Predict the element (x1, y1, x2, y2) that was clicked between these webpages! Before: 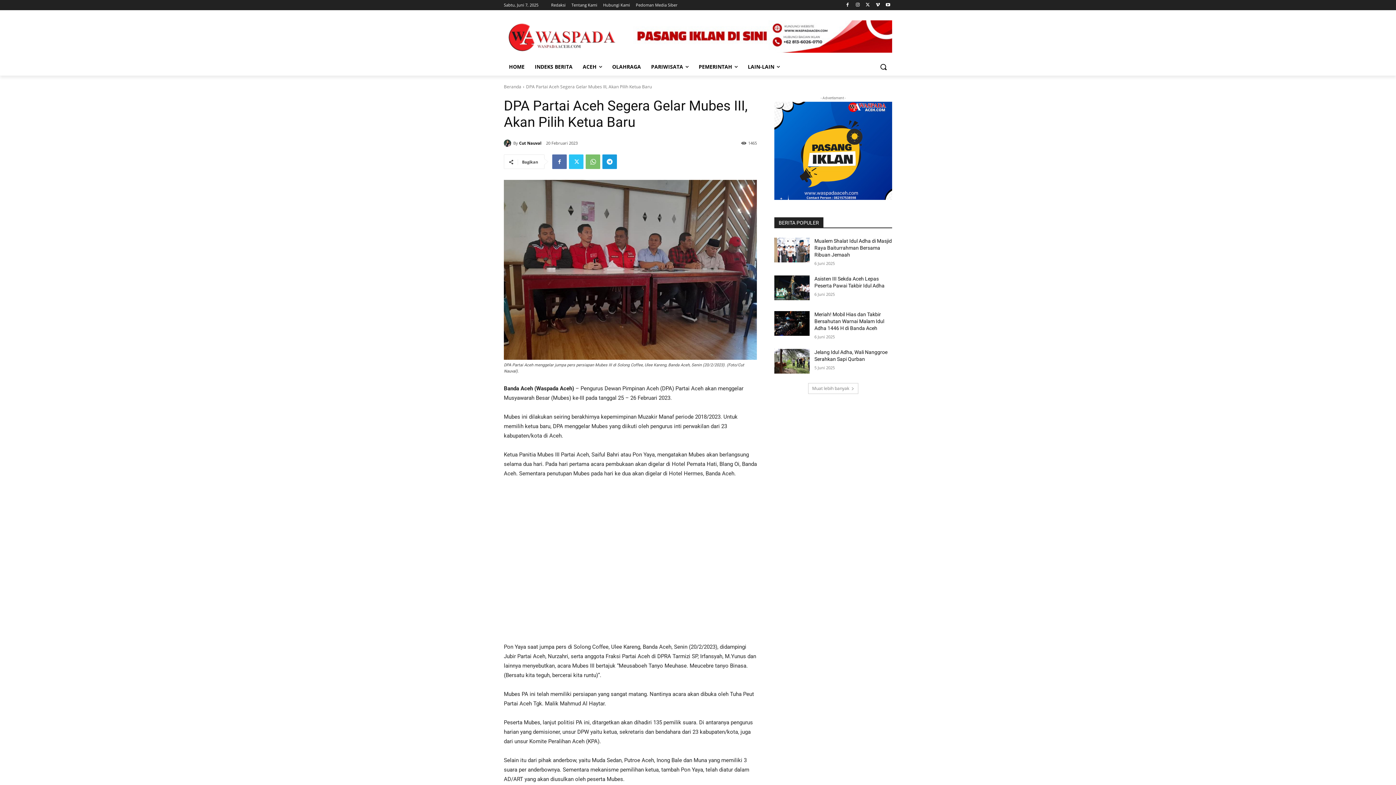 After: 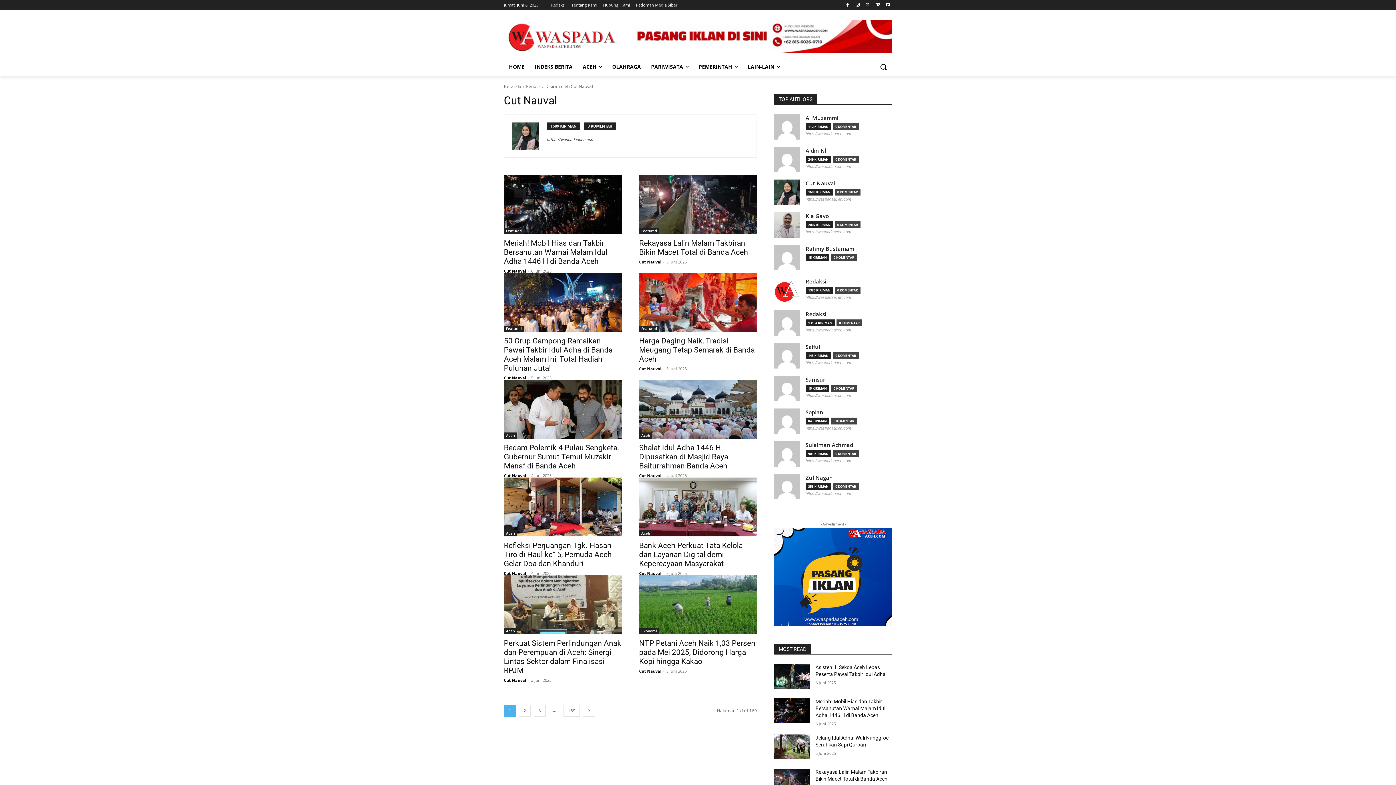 Action: label: Cut Nauval bbox: (519, 137, 541, 148)